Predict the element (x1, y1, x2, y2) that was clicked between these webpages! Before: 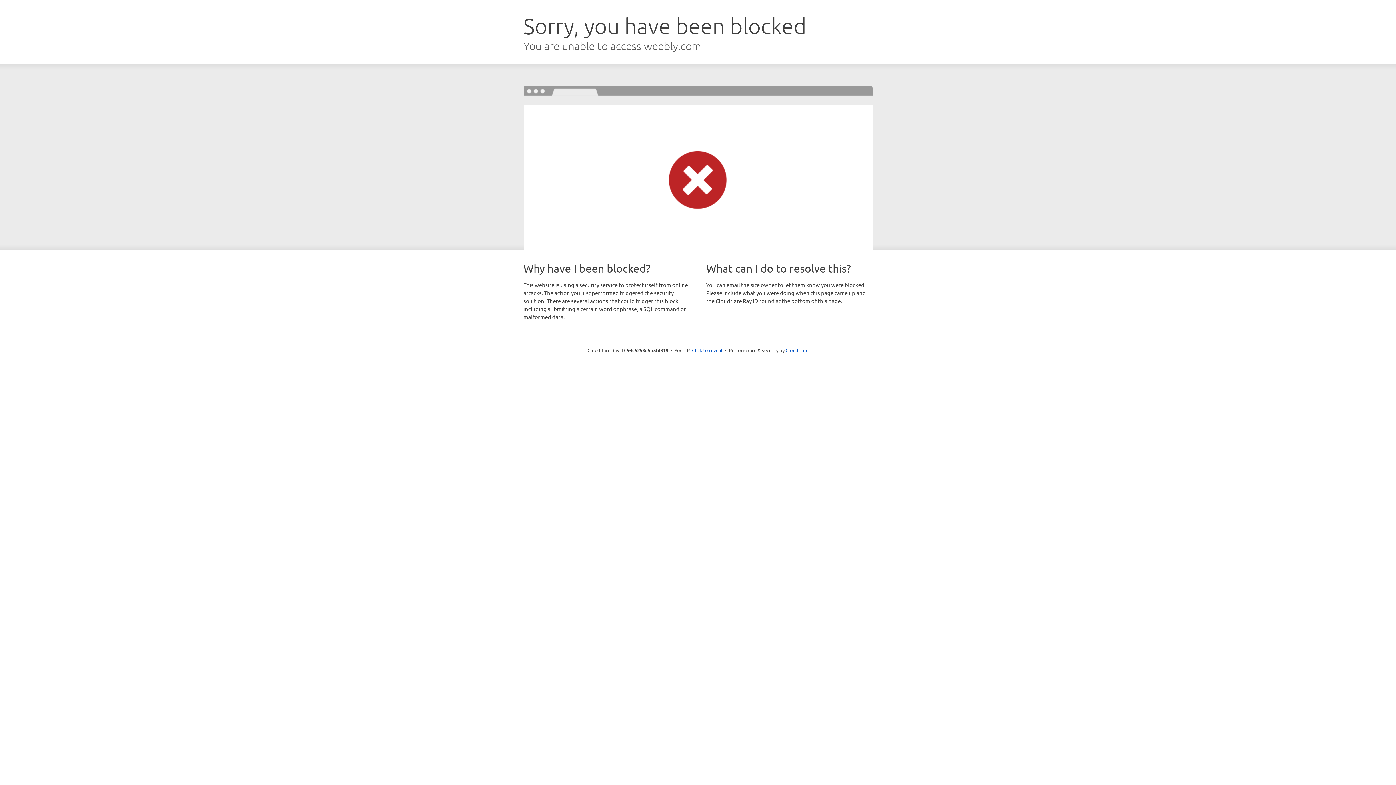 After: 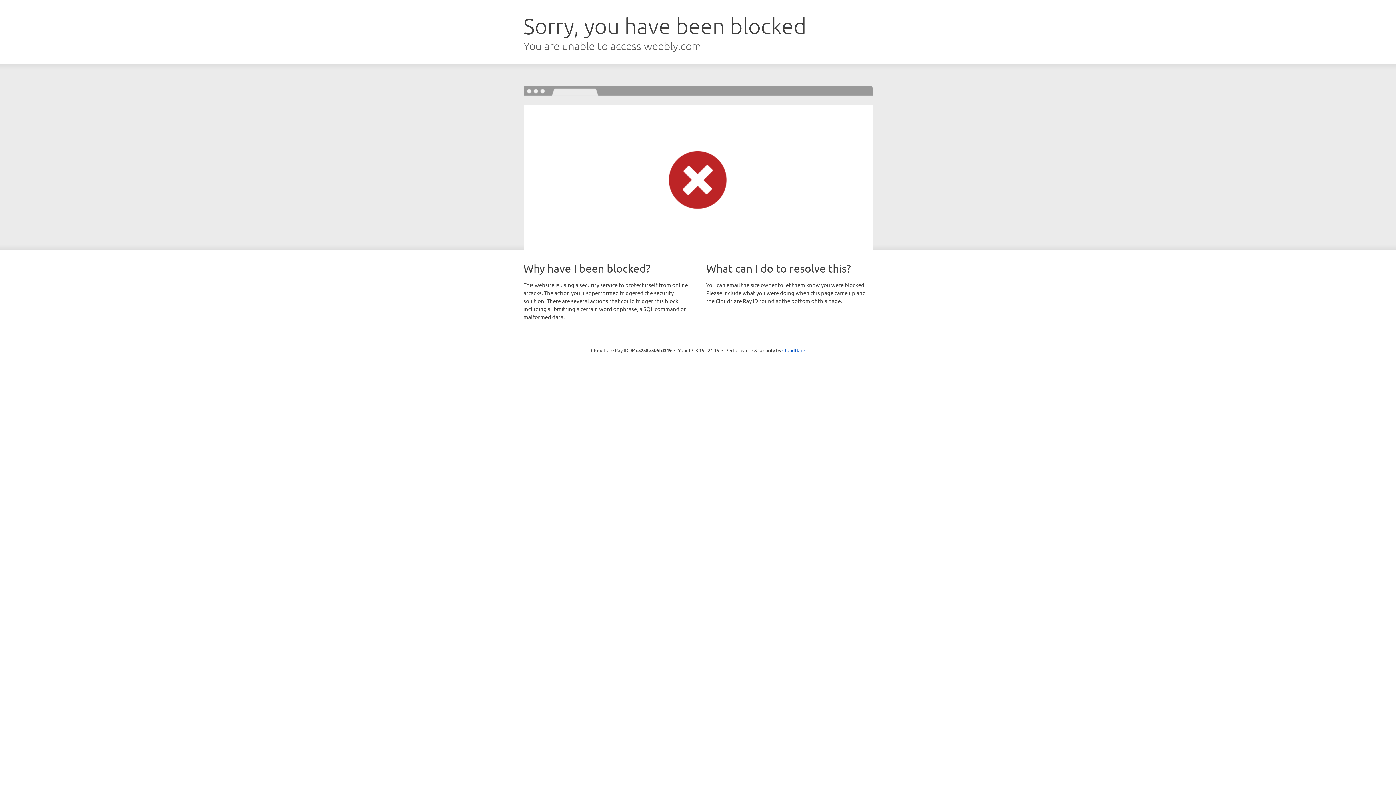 Action: bbox: (692, 346, 722, 353) label: Click to reveal